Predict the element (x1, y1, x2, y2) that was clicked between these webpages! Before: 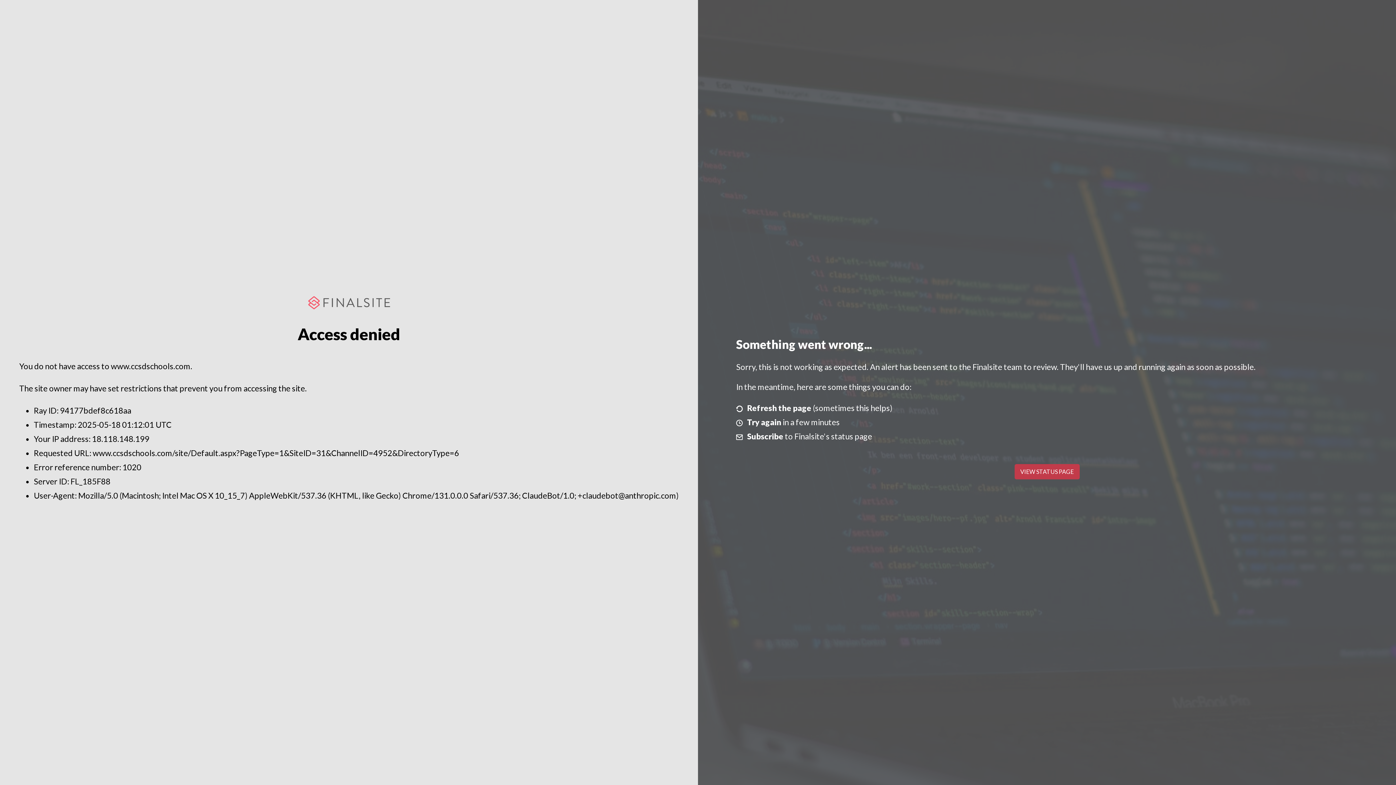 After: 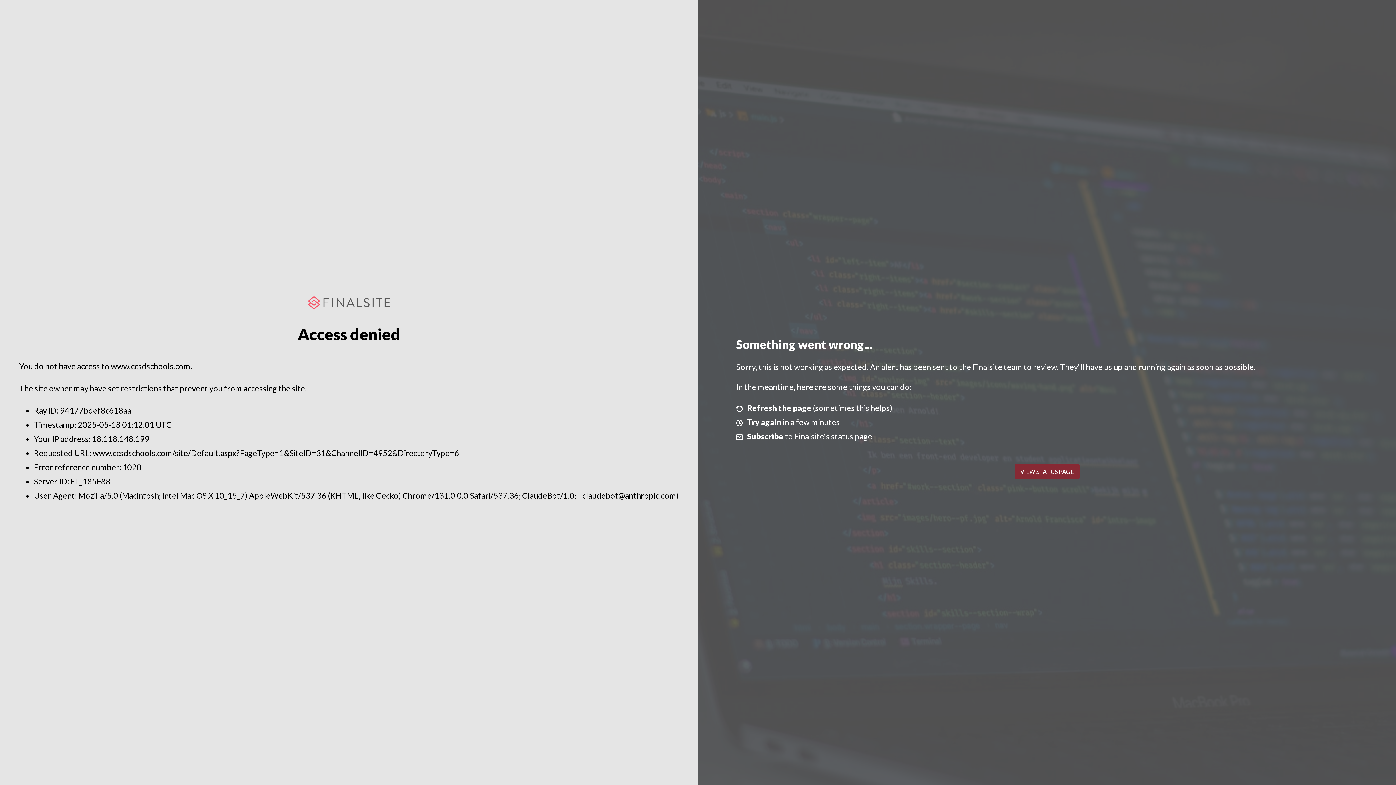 Action: label: VIEW STATUS PAGE bbox: (1014, 464, 1079, 479)